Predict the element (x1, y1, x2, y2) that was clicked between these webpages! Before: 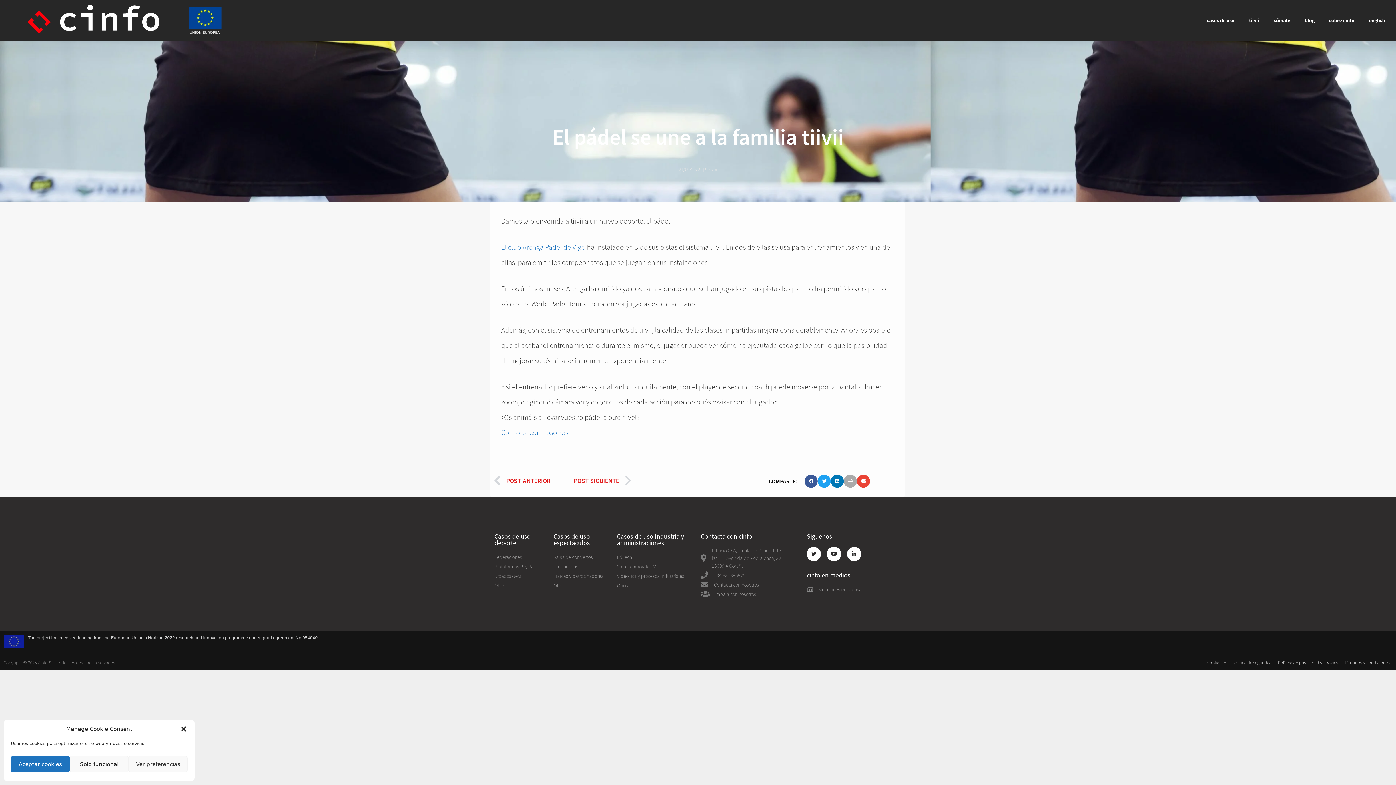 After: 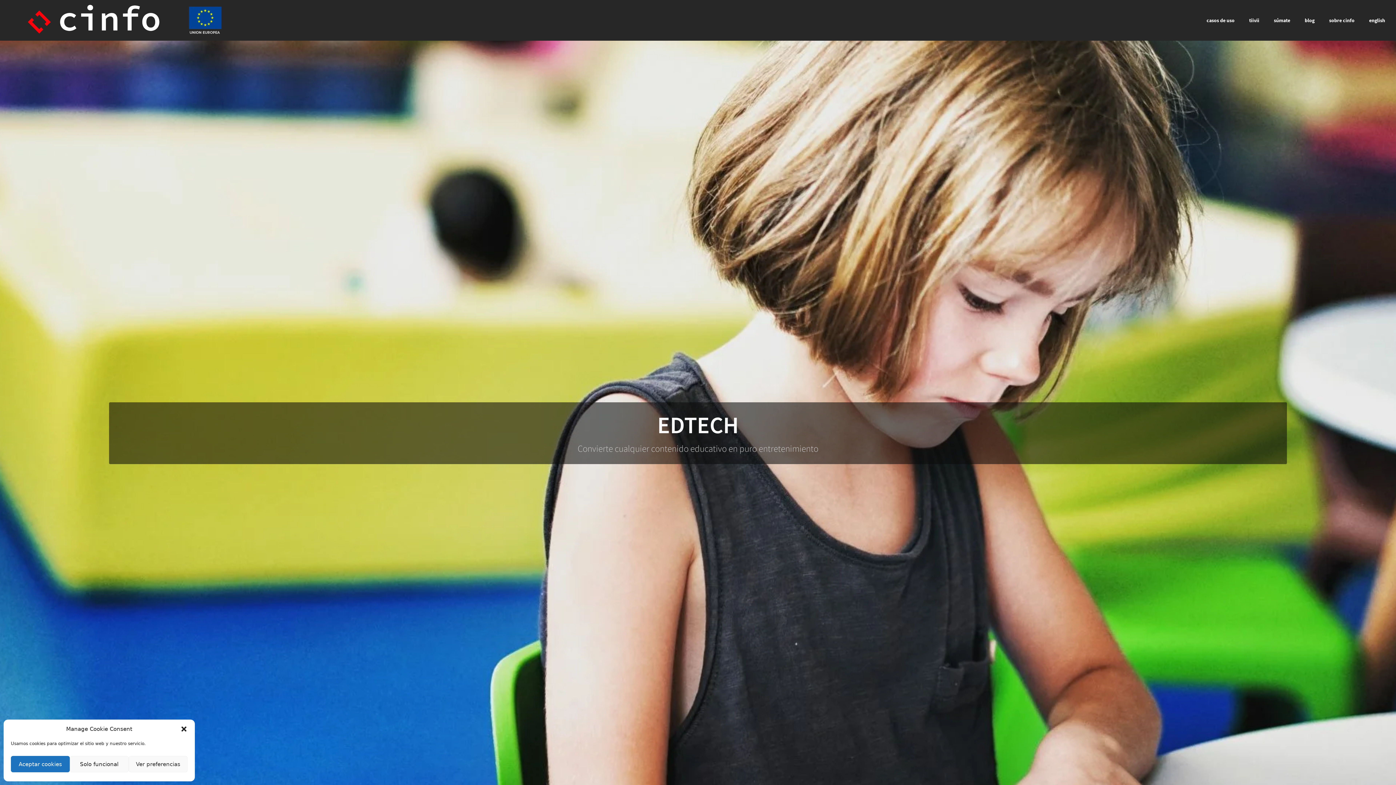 Action: bbox: (617, 553, 693, 561) label: EdTech